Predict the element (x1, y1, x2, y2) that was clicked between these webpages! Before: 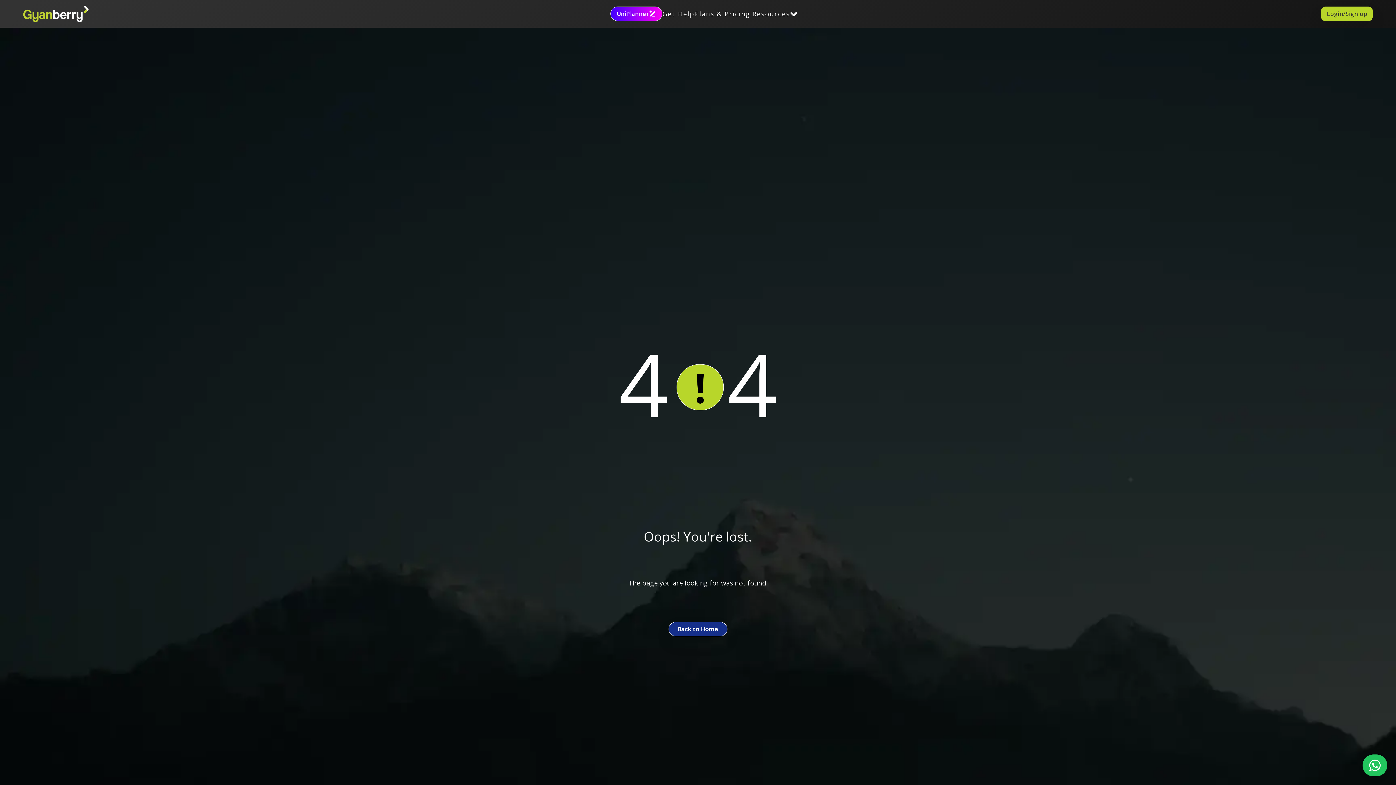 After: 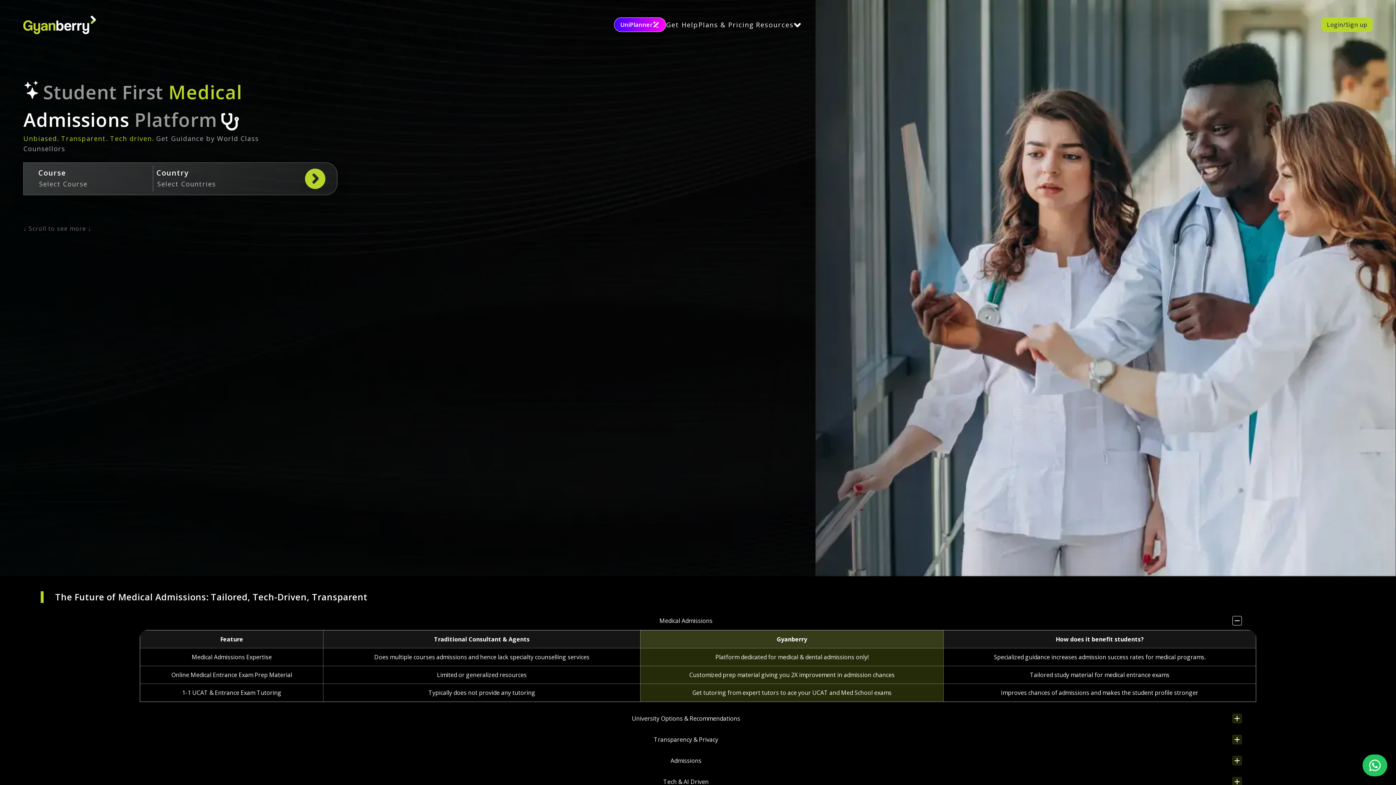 Action: bbox: (23, 5, 88, 22)